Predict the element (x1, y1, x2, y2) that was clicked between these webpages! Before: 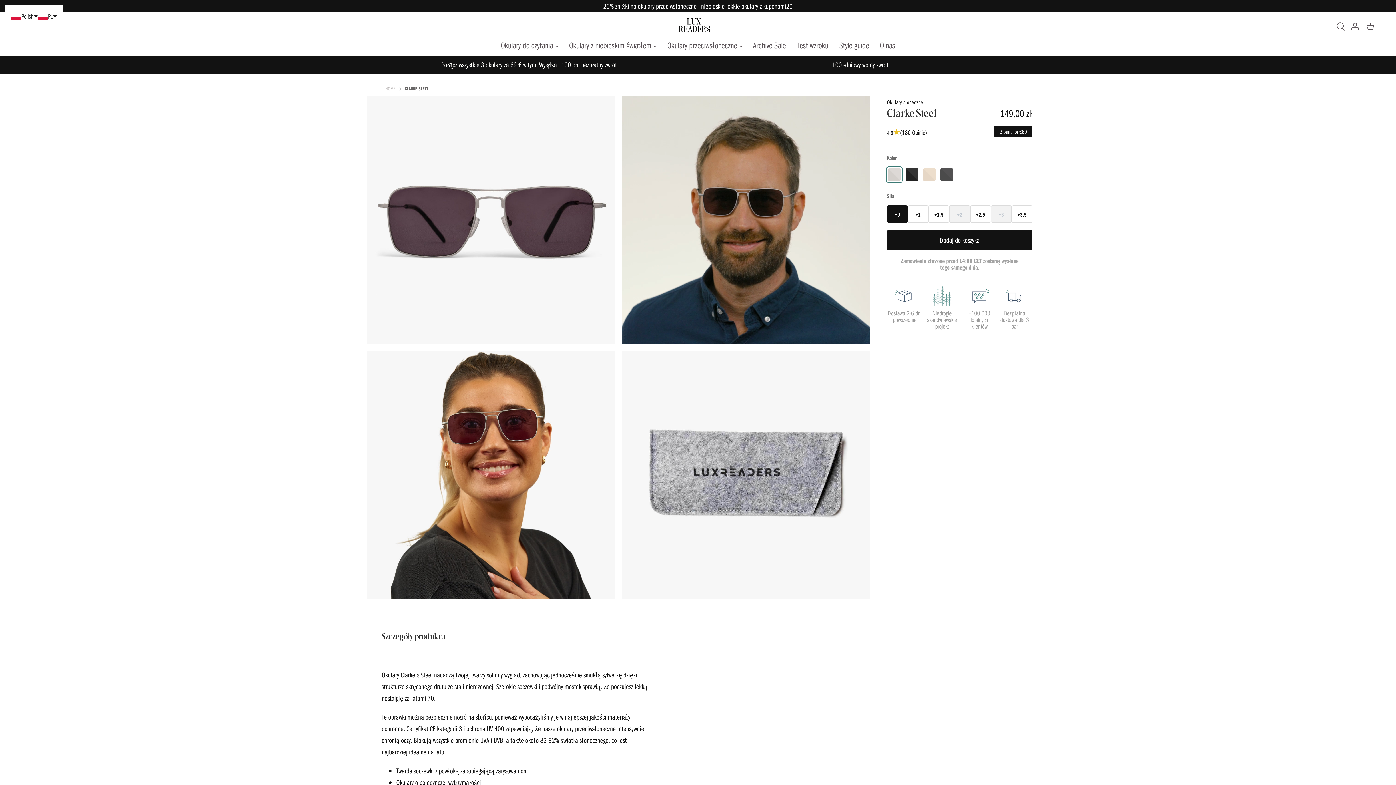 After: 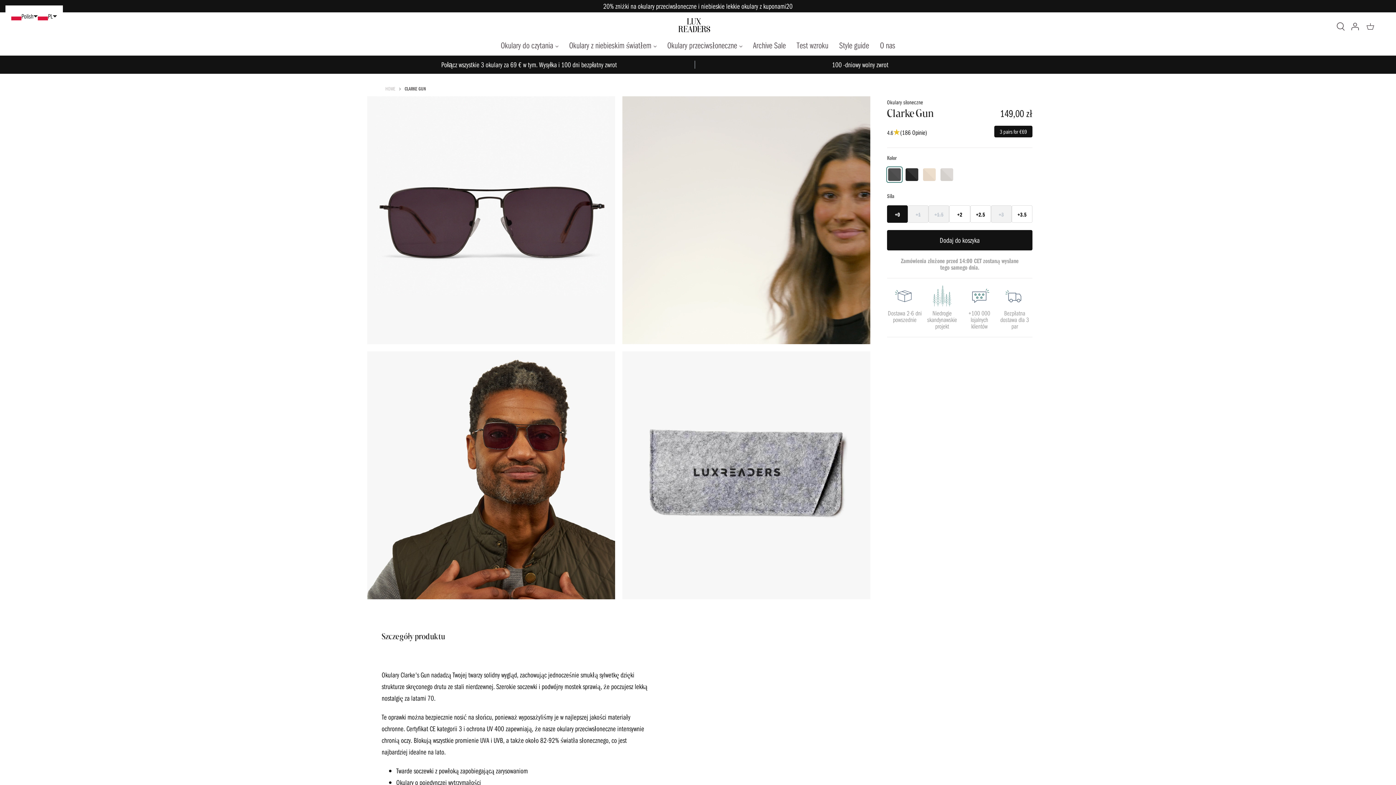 Action: bbox: (939, 167, 954, 182)